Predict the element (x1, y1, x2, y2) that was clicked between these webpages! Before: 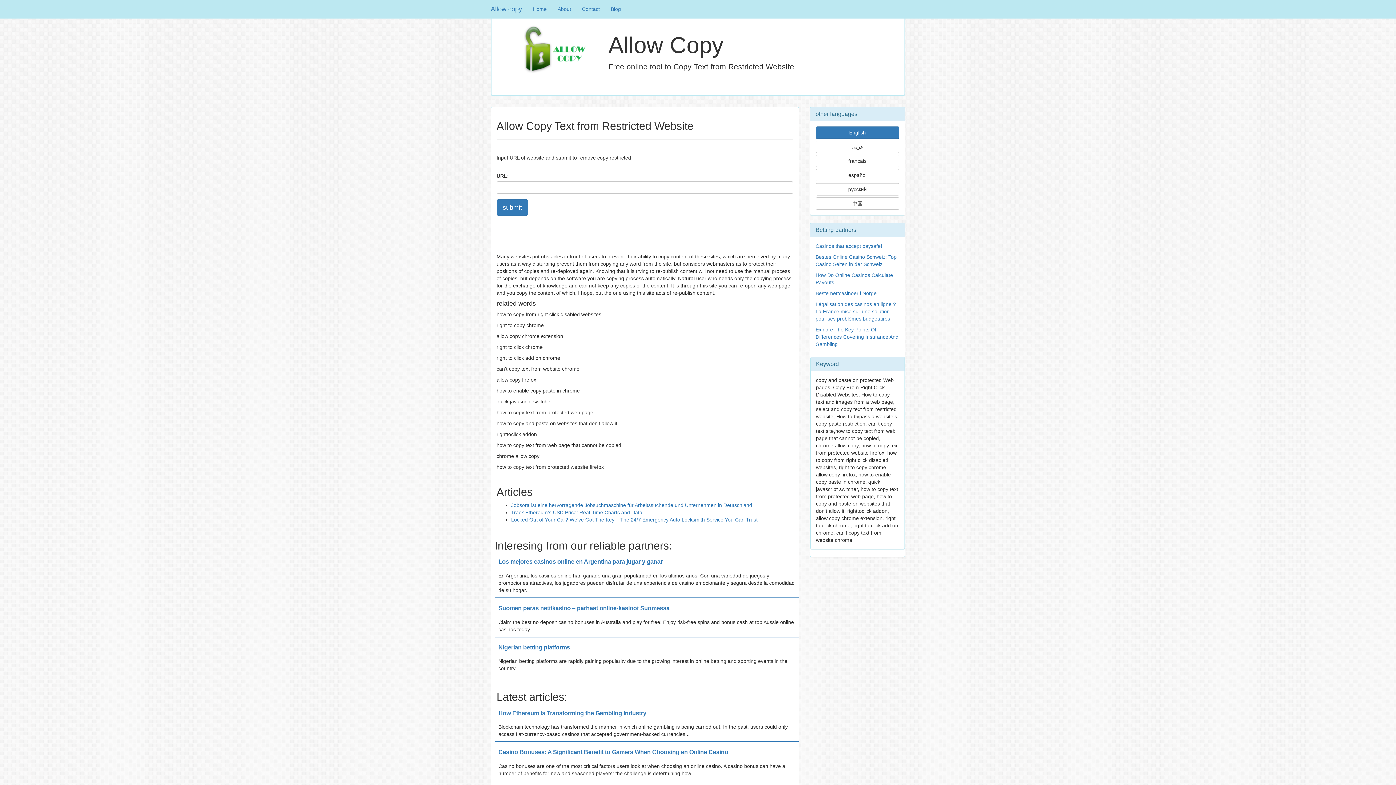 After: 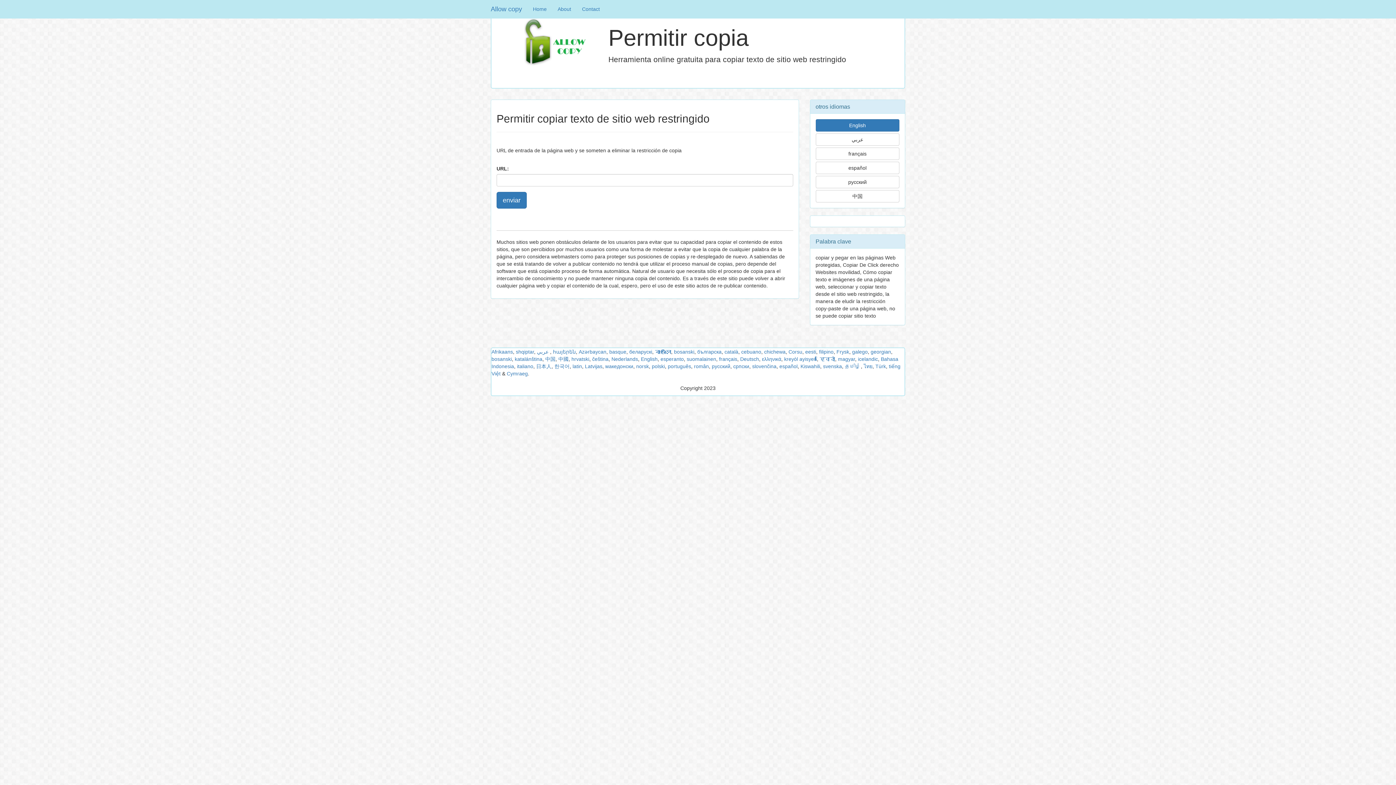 Action: bbox: (815, 169, 899, 181) label: español